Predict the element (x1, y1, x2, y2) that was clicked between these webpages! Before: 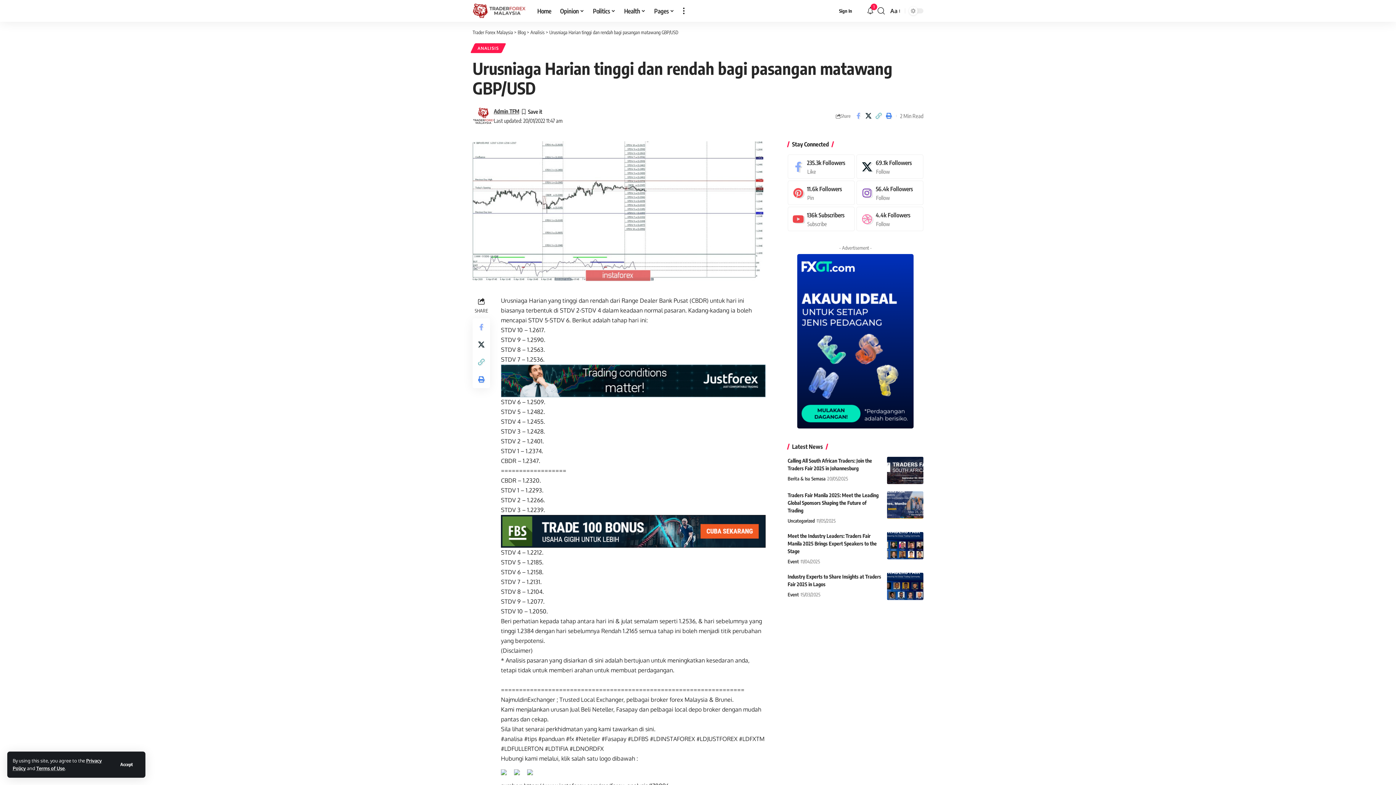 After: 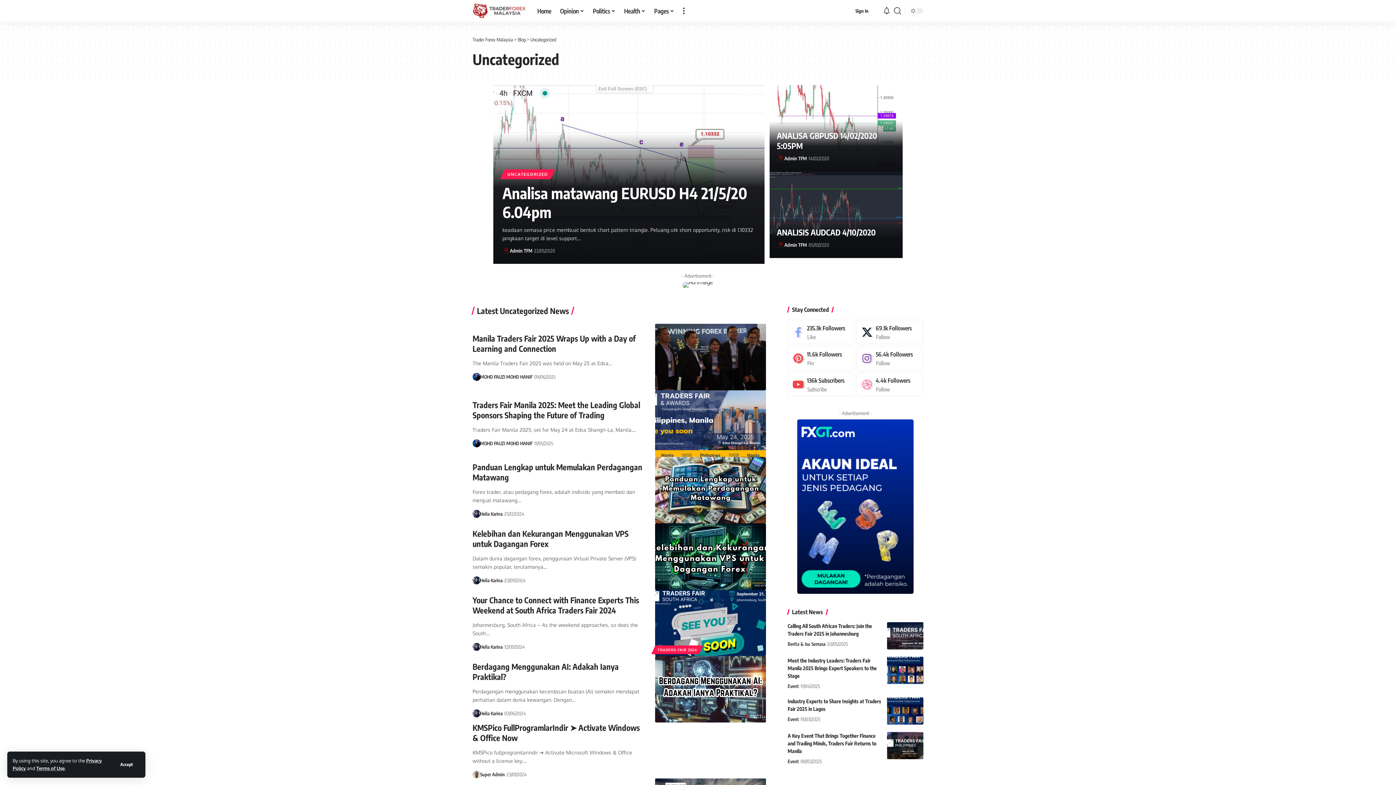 Action: label: Uncategorized bbox: (787, 517, 815, 525)